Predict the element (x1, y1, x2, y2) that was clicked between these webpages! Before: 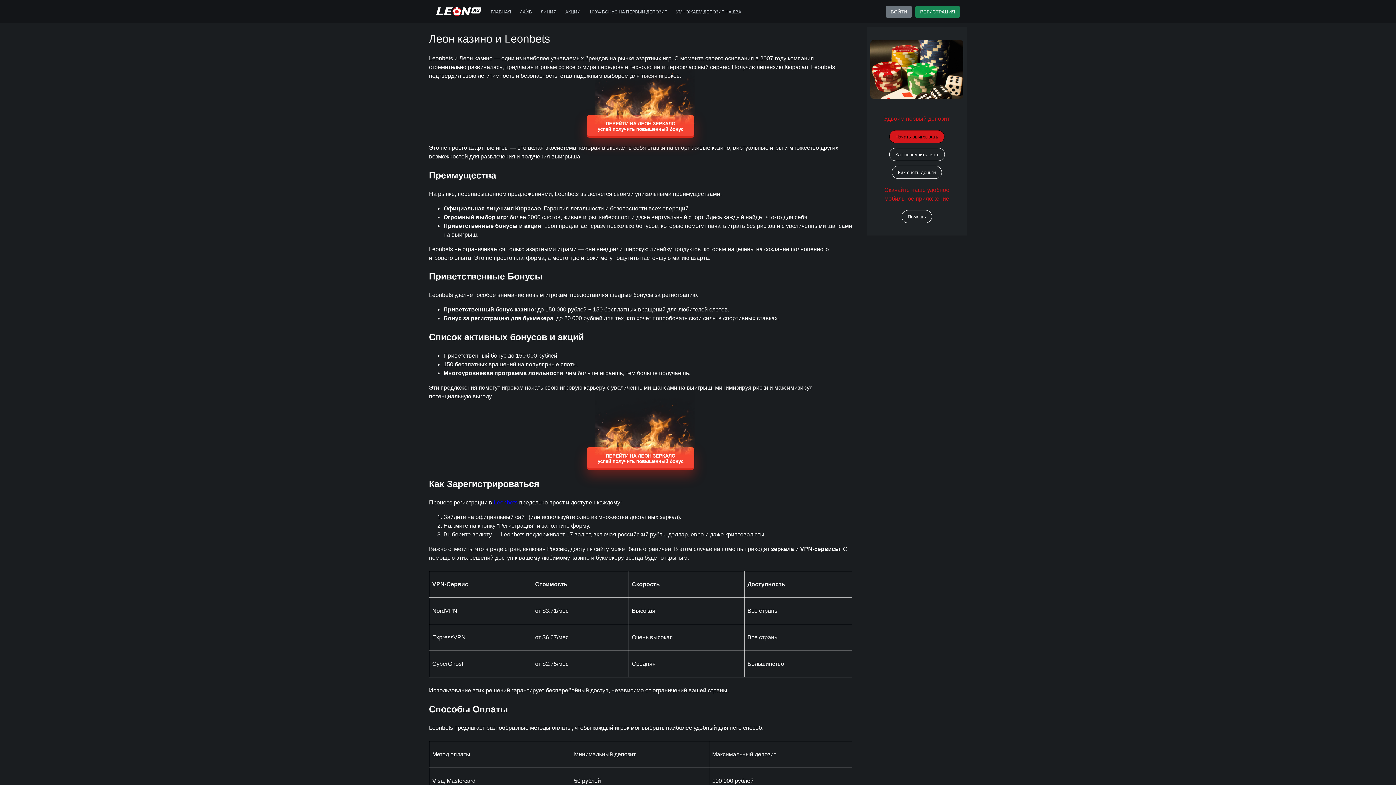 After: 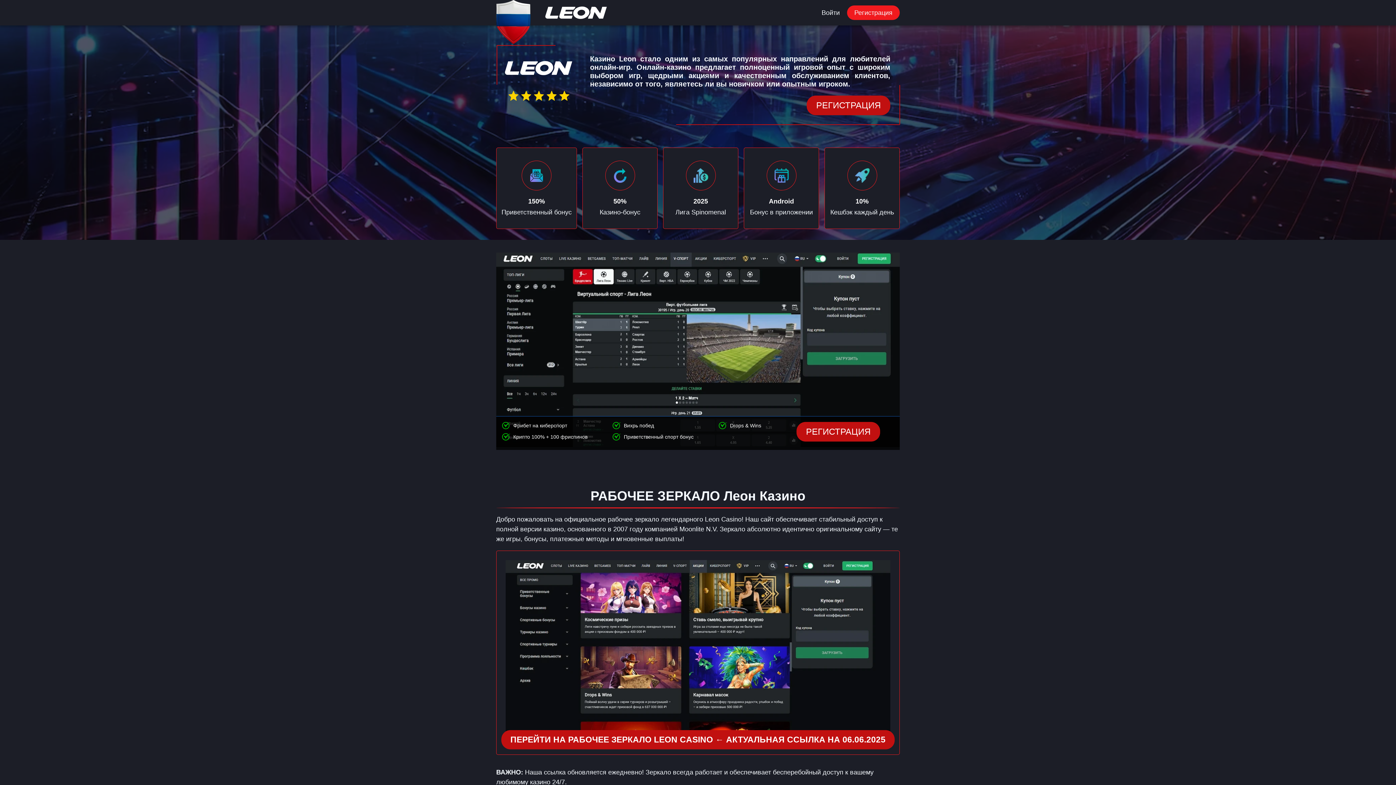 Action: bbox: (493, 499, 517, 505) label: Leonbets